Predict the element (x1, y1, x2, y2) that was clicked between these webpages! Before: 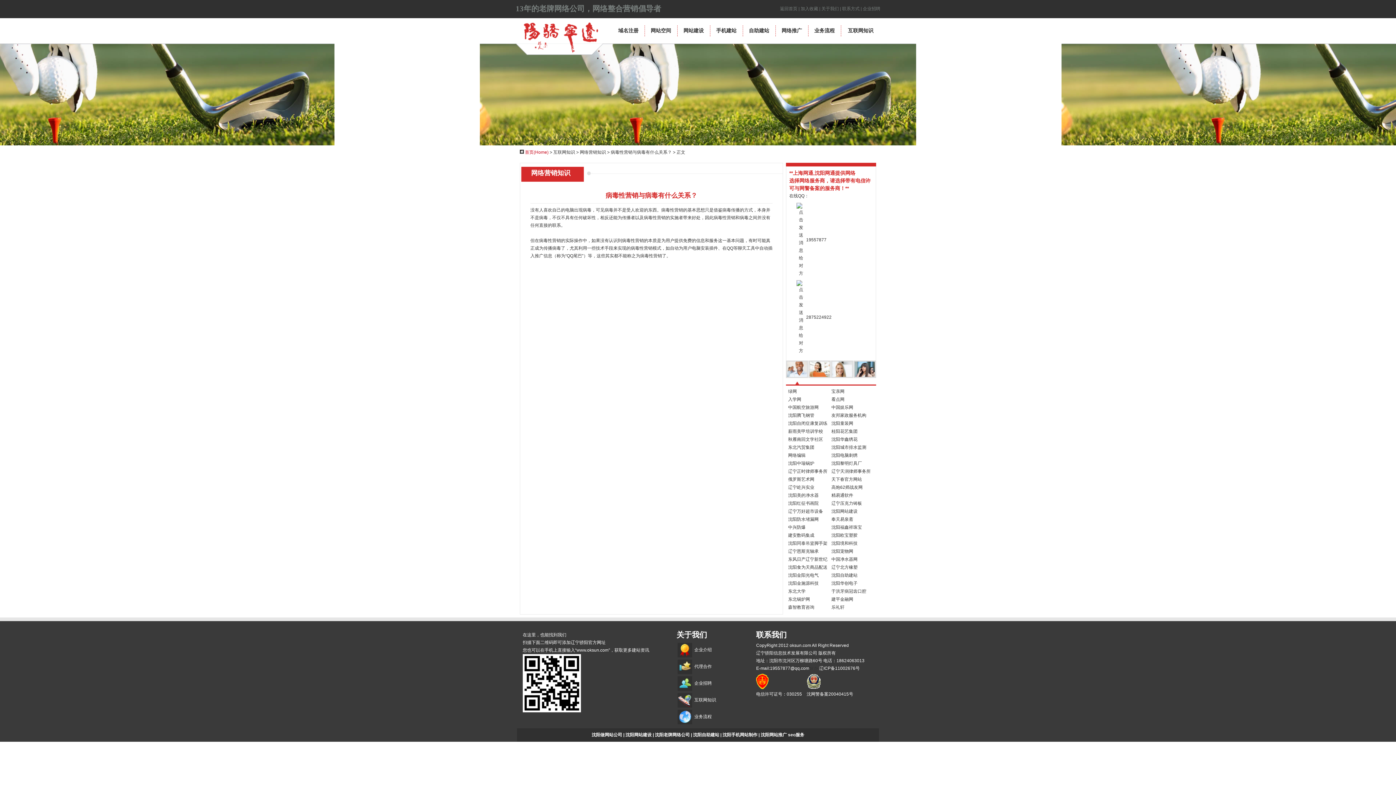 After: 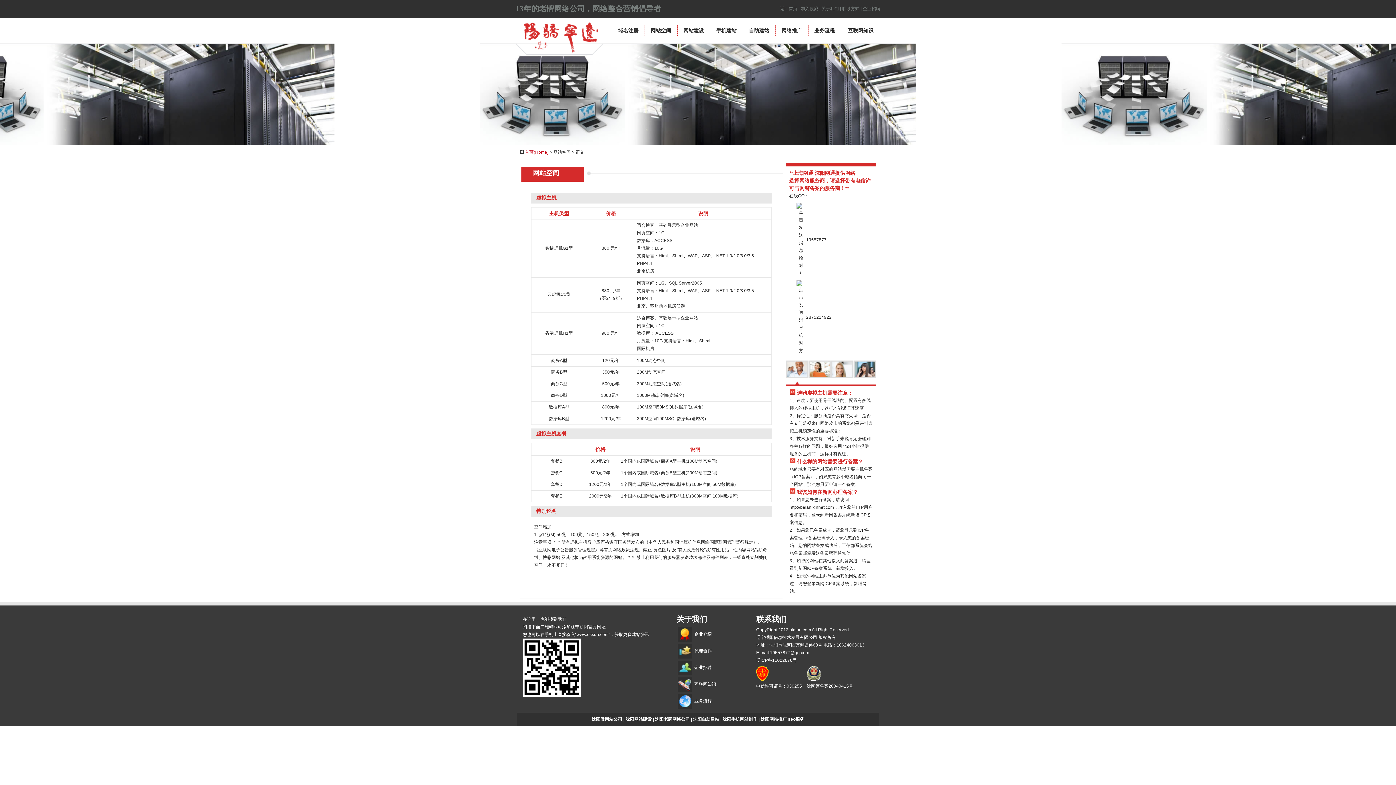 Action: bbox: (648, 24, 674, 36) label: 网站空间